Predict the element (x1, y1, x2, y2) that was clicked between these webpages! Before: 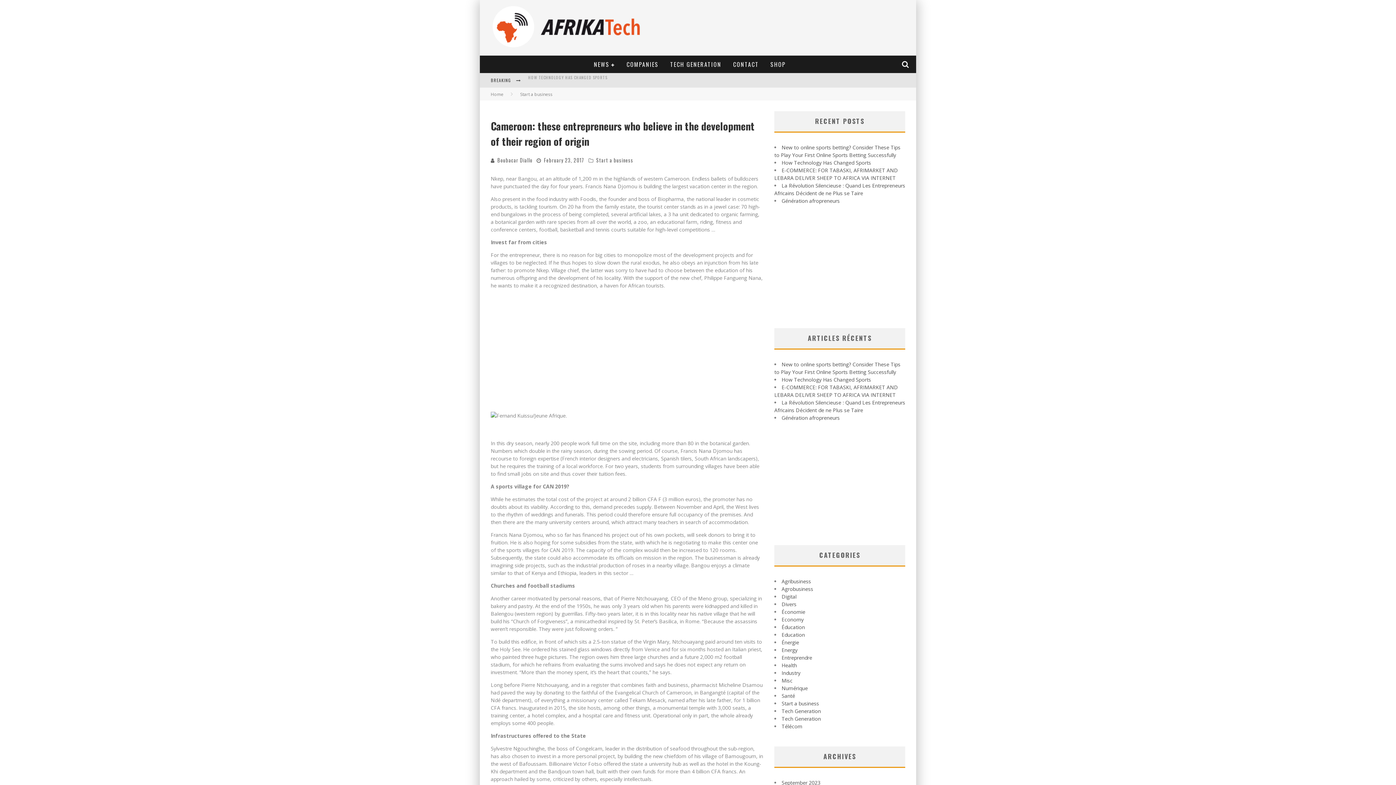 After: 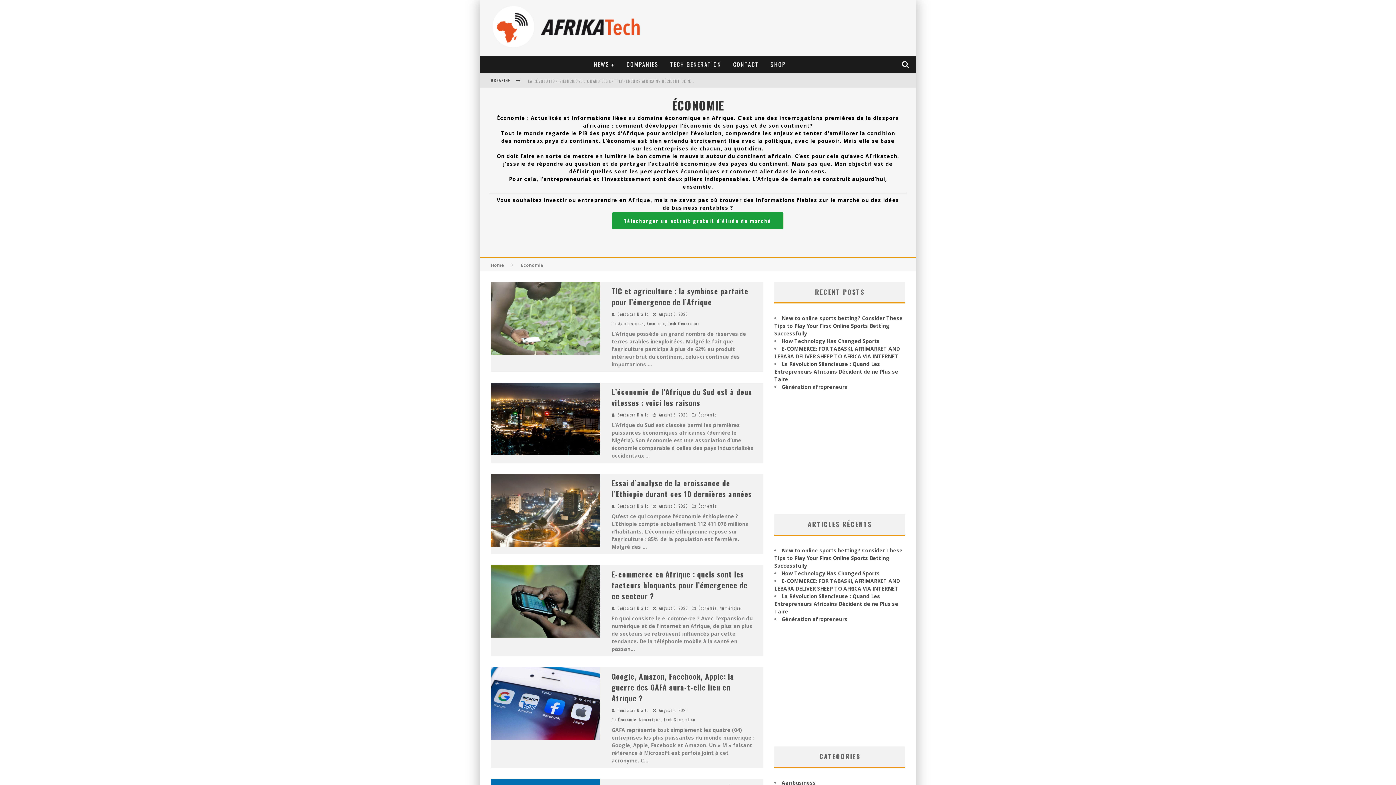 Action: label: Économie bbox: (781, 608, 805, 615)